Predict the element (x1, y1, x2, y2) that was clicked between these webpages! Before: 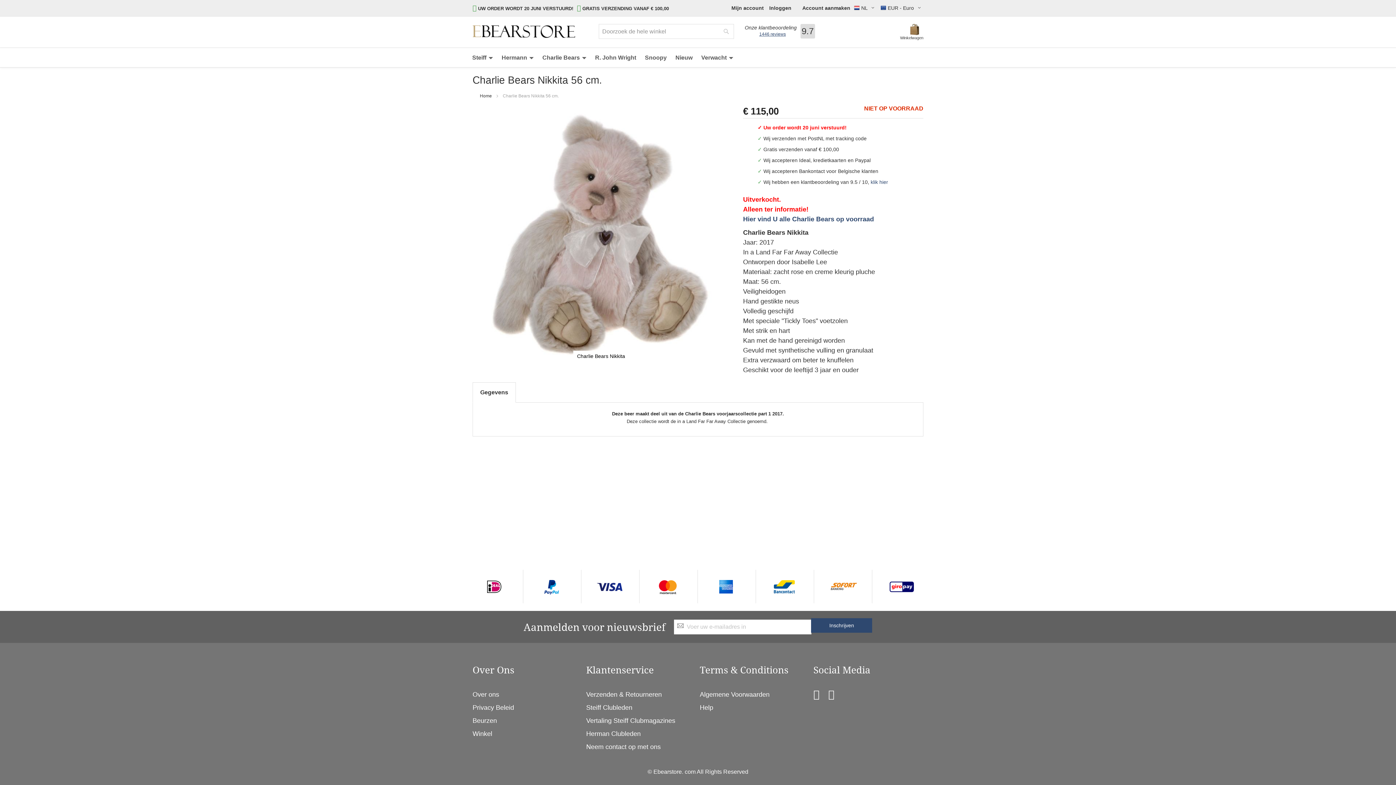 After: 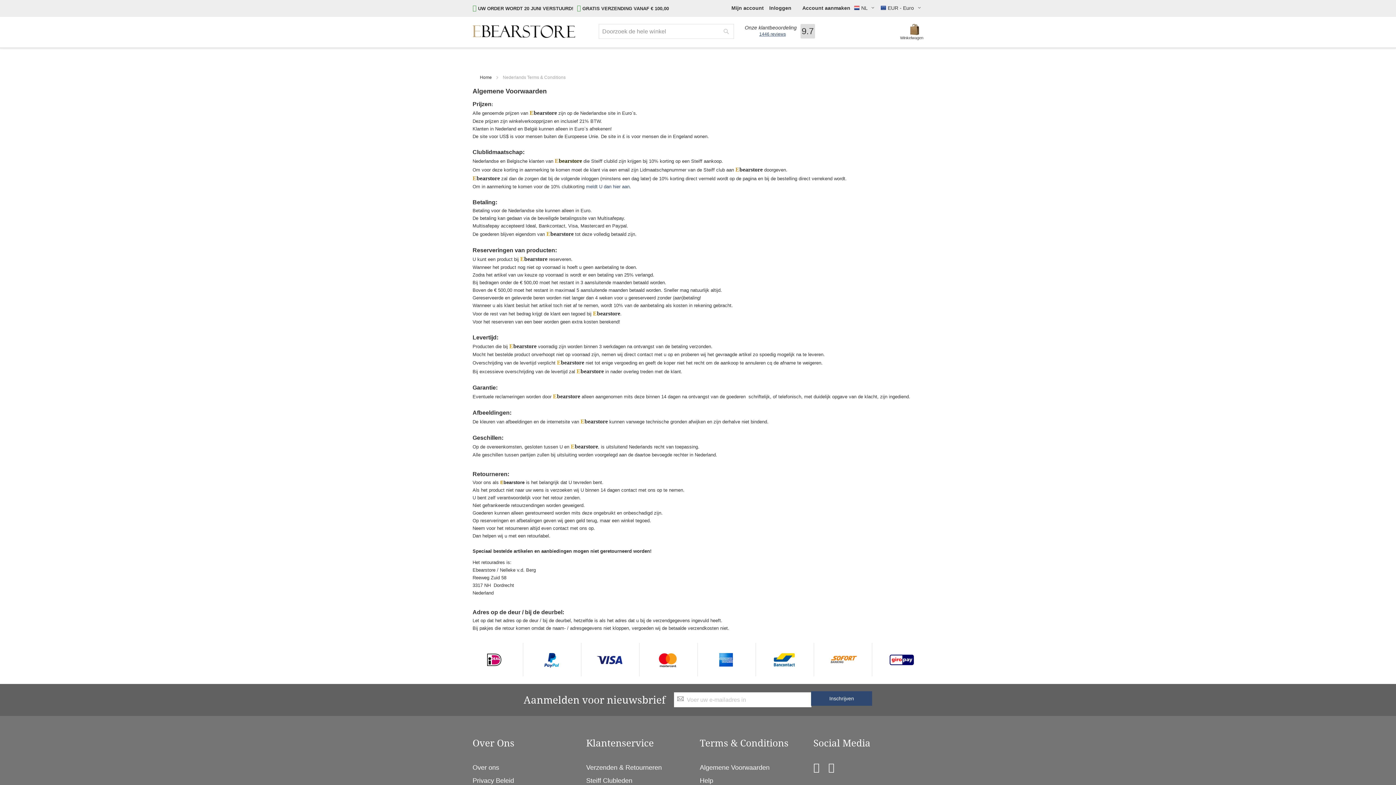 Action: bbox: (700, 691, 769, 698) label: Algemene Voorwaarden